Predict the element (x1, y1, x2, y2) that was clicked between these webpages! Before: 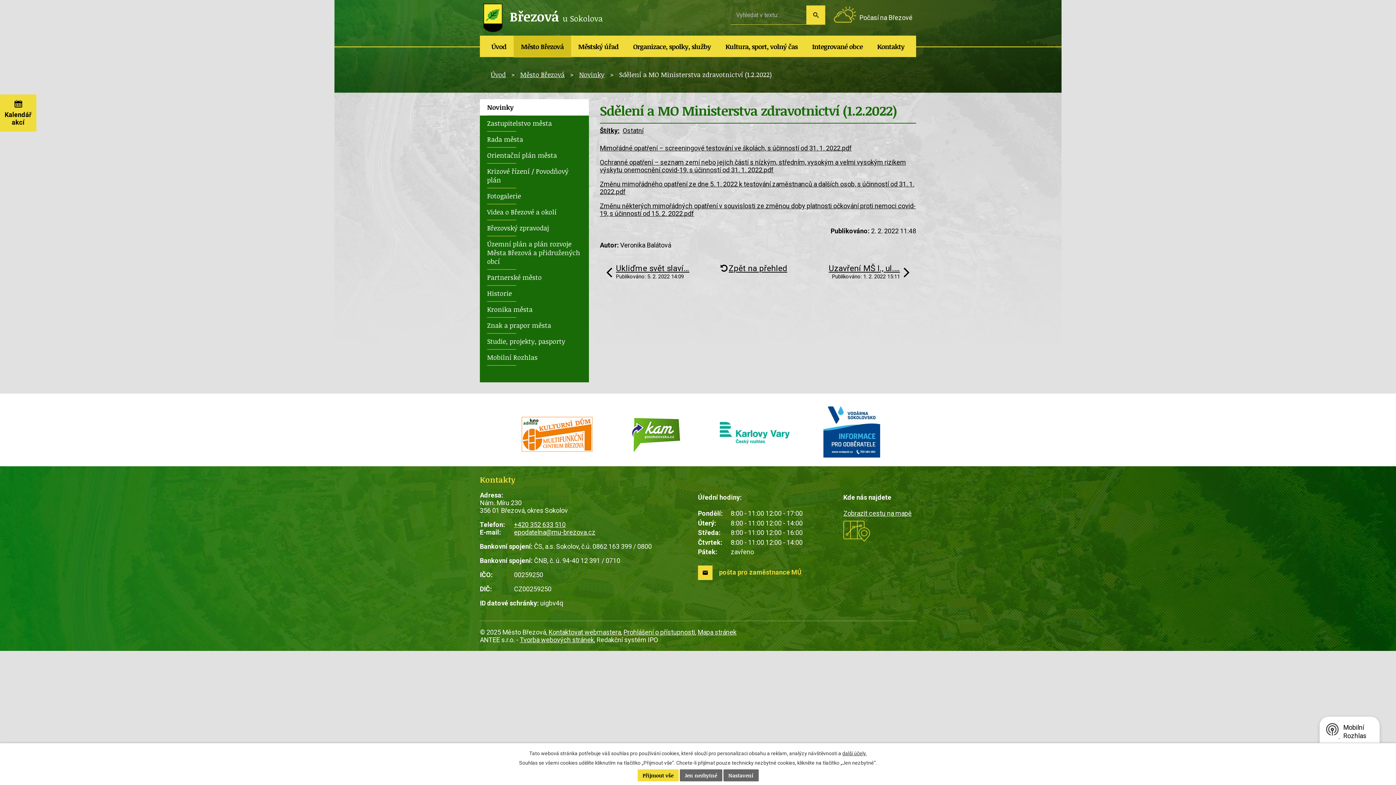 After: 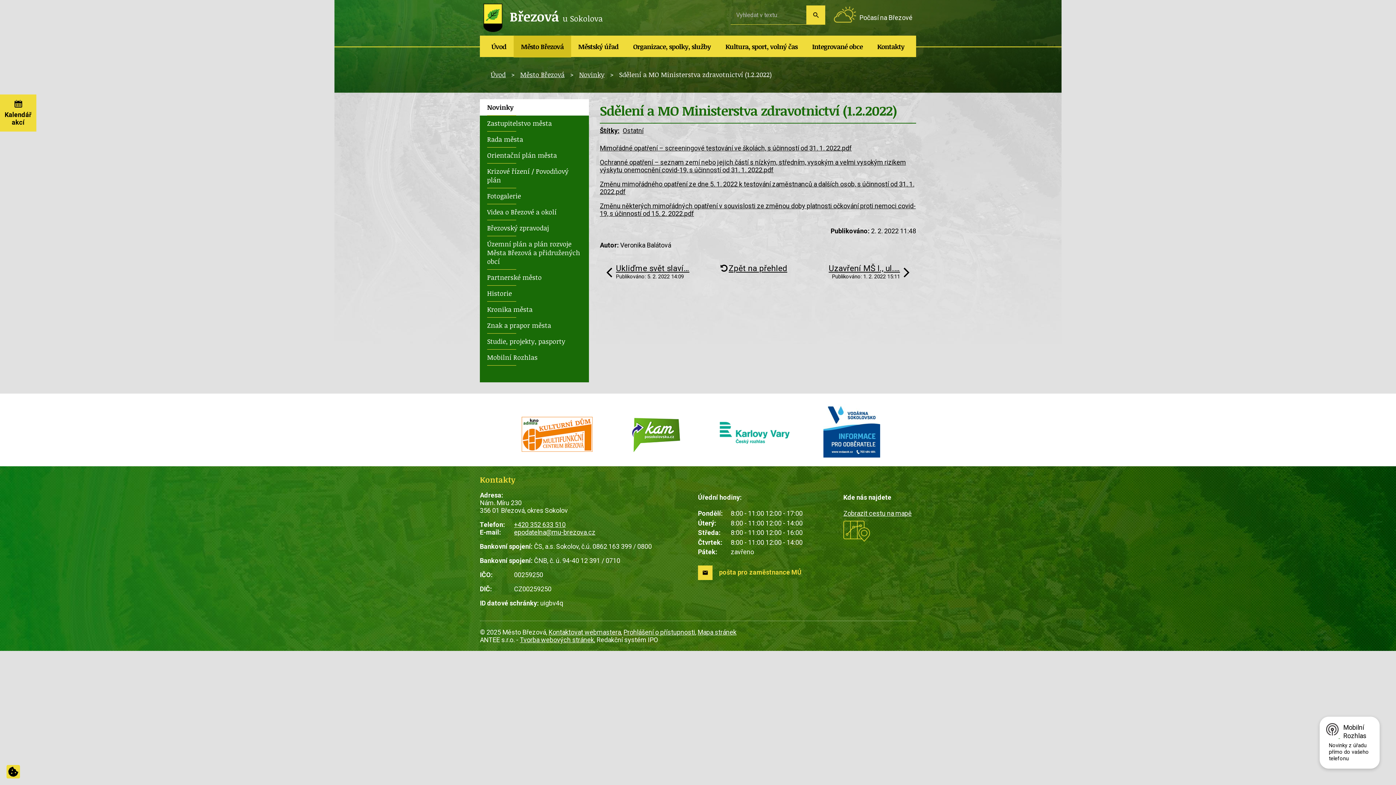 Action: label: Jen nezbytné bbox: (679, 769, 722, 781)